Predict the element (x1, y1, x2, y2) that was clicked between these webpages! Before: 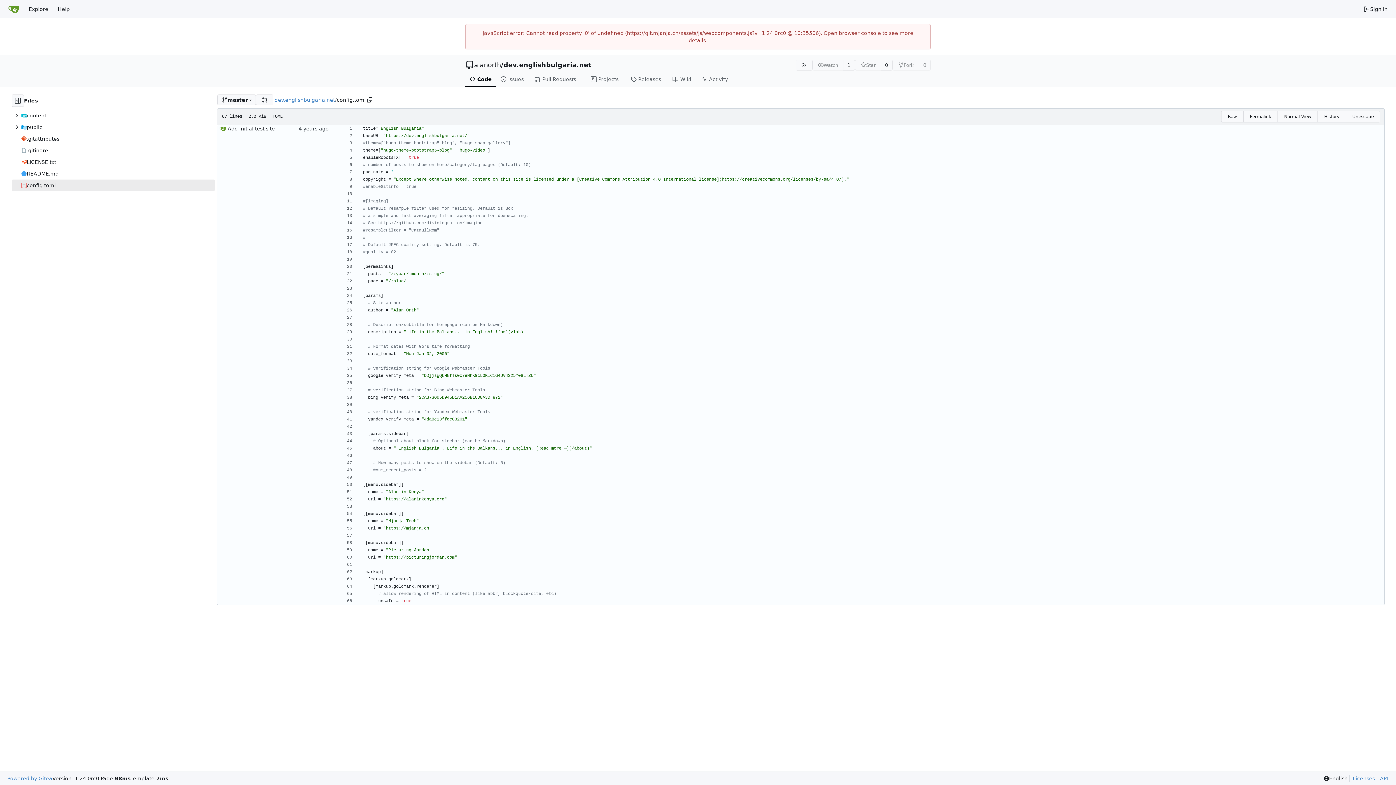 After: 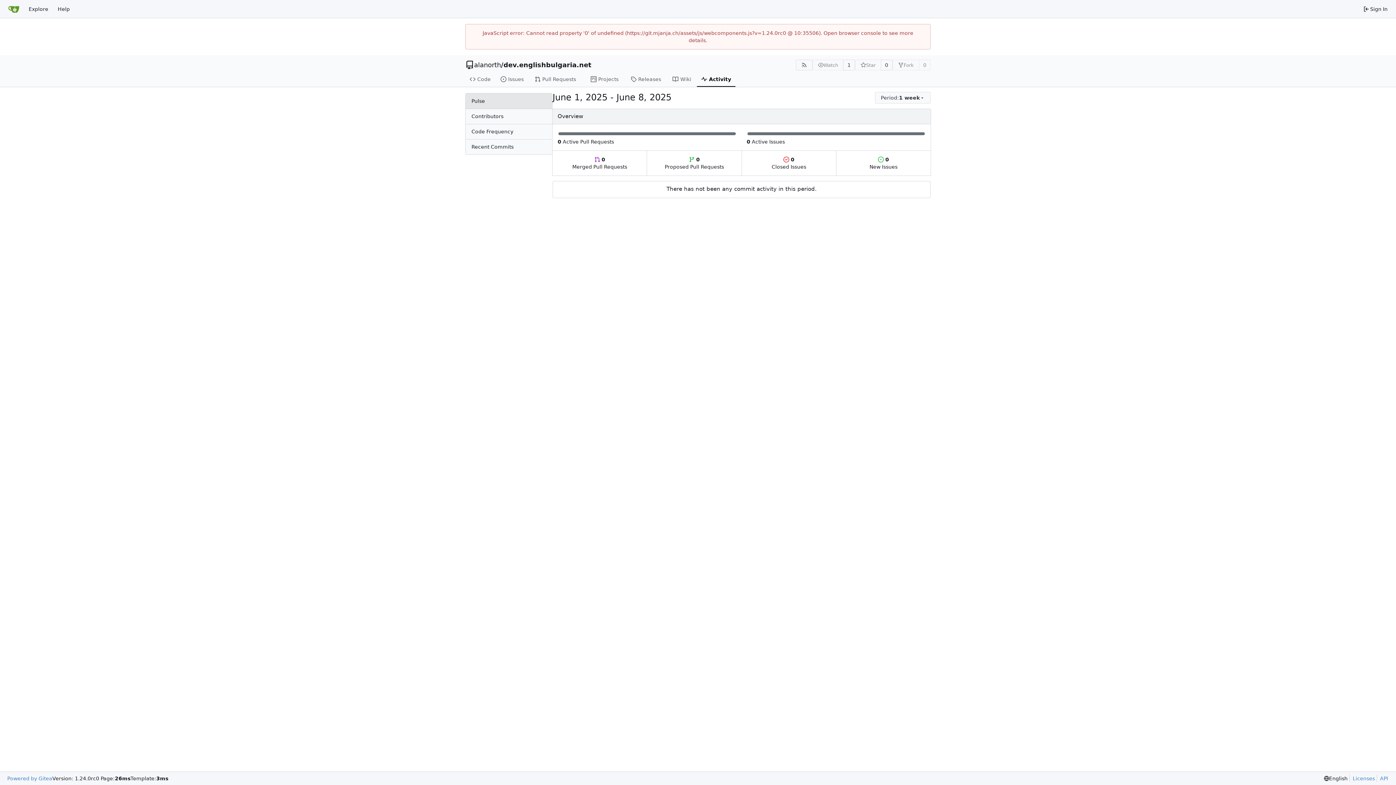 Action: bbox: (697, 72, 735, 87) label: Activity